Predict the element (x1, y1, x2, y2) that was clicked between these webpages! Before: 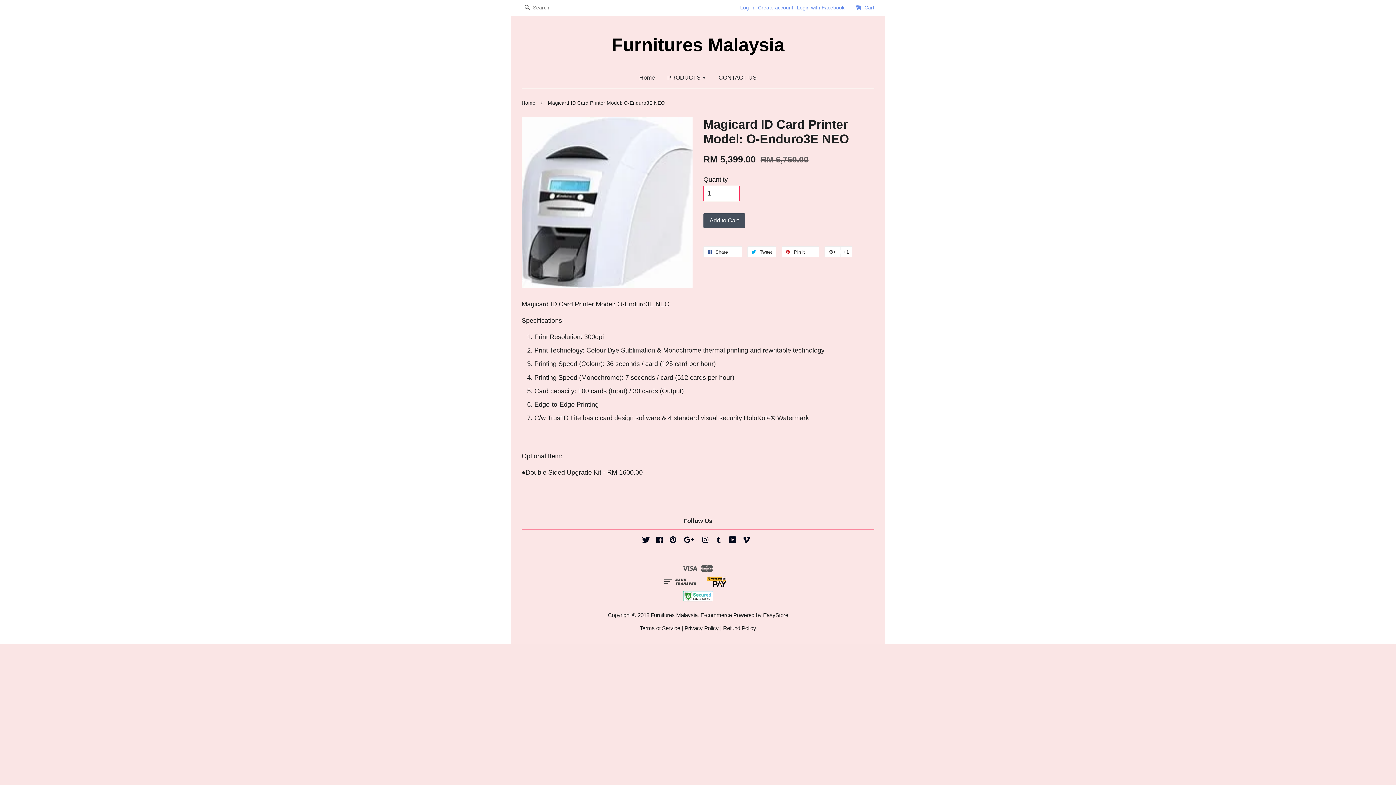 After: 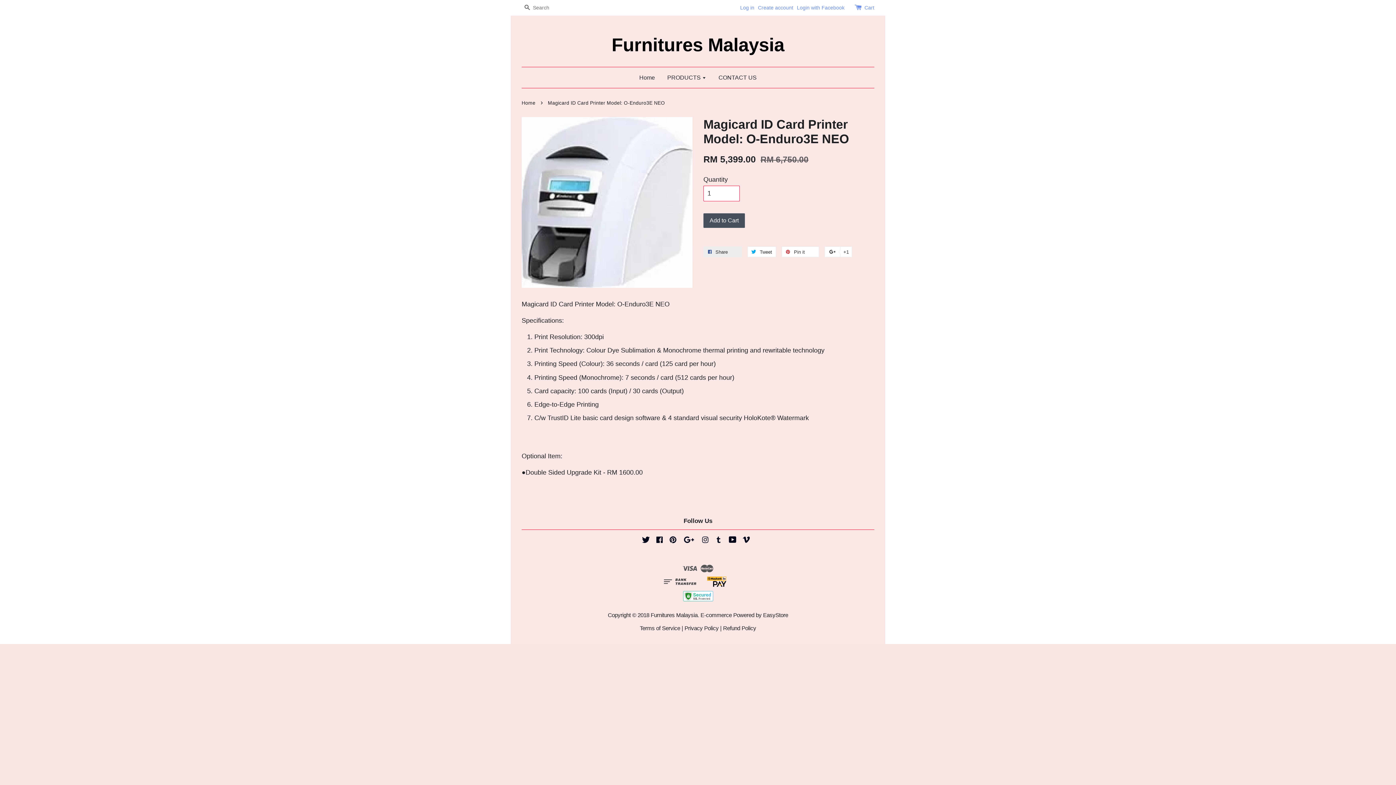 Action: bbox: (703, 246, 742, 257) label:  Share 0